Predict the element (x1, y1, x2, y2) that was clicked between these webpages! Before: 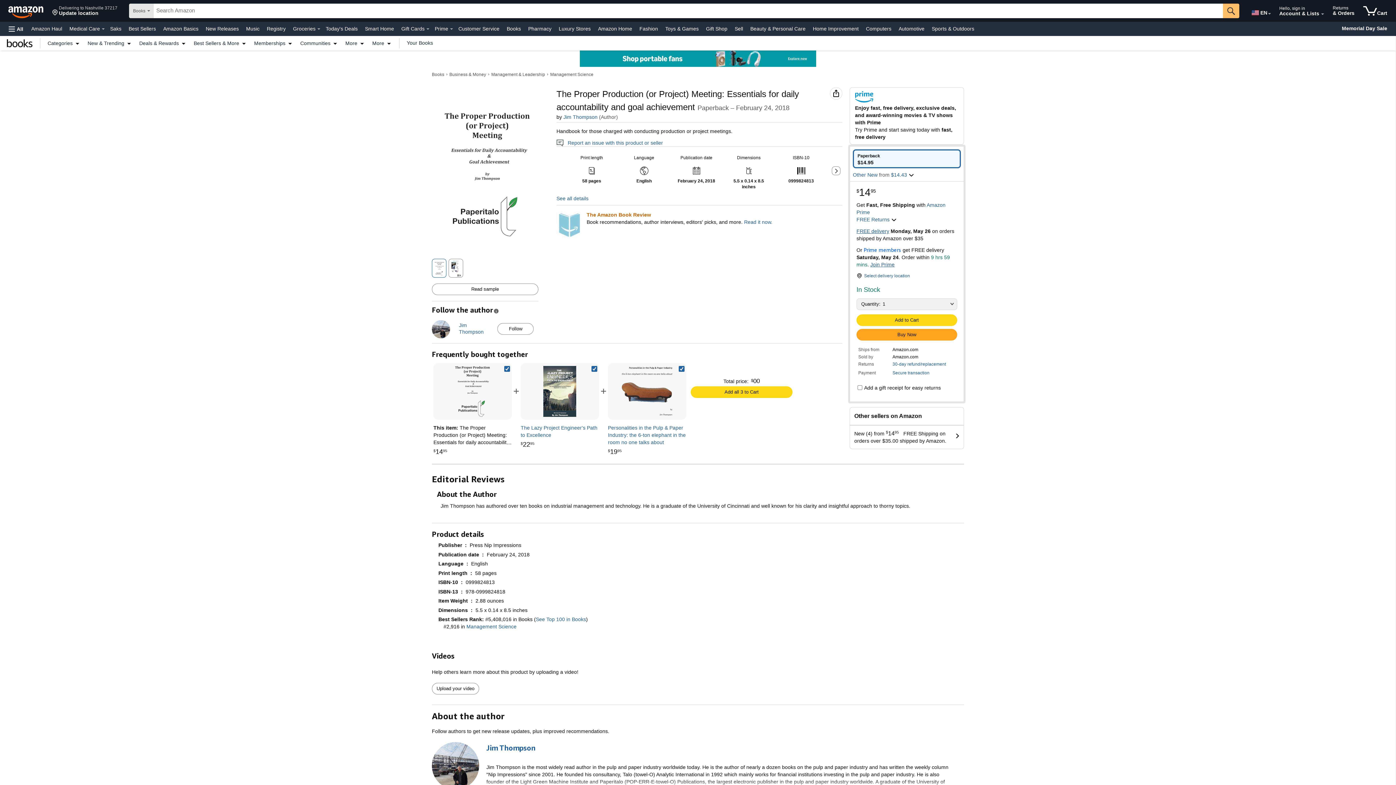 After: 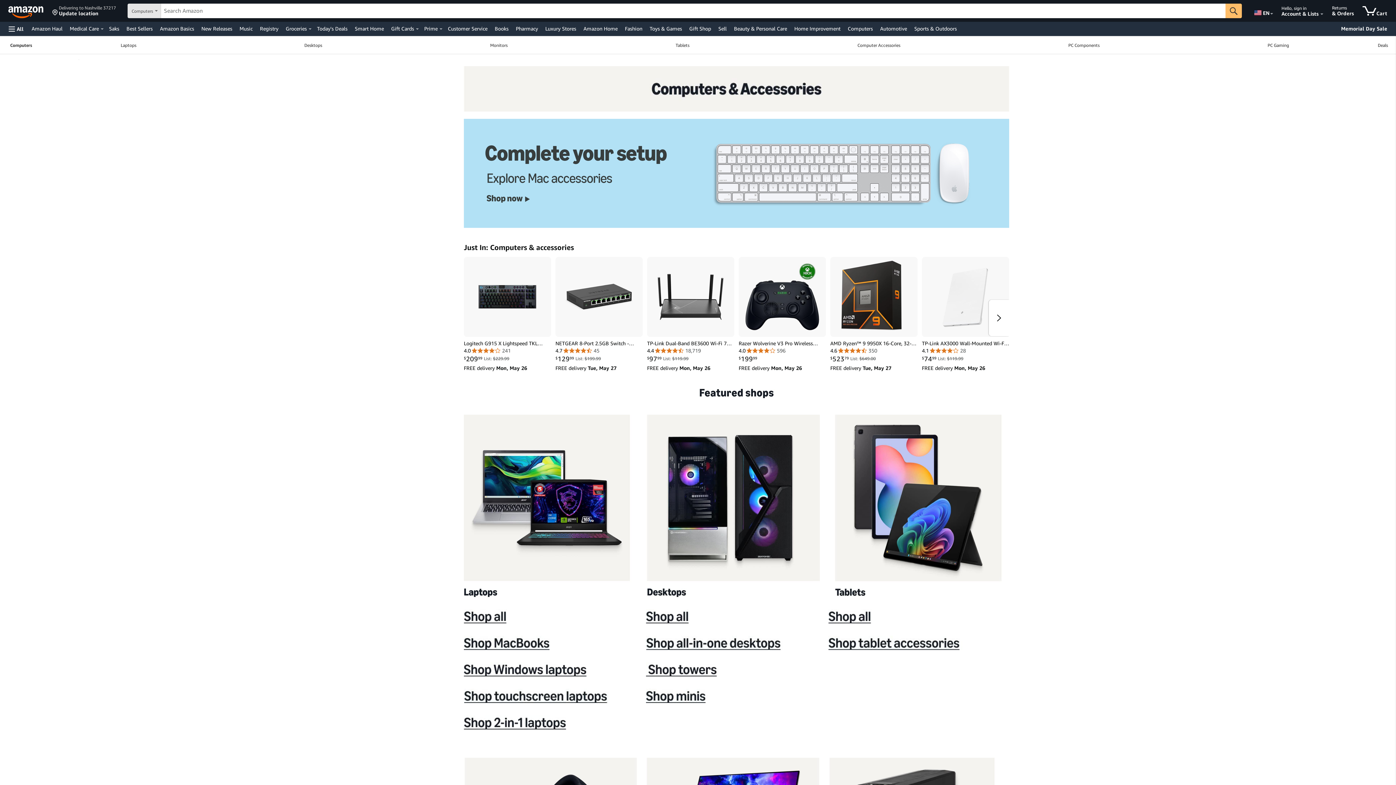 Action: bbox: (864, 23, 893, 33) label: Computers